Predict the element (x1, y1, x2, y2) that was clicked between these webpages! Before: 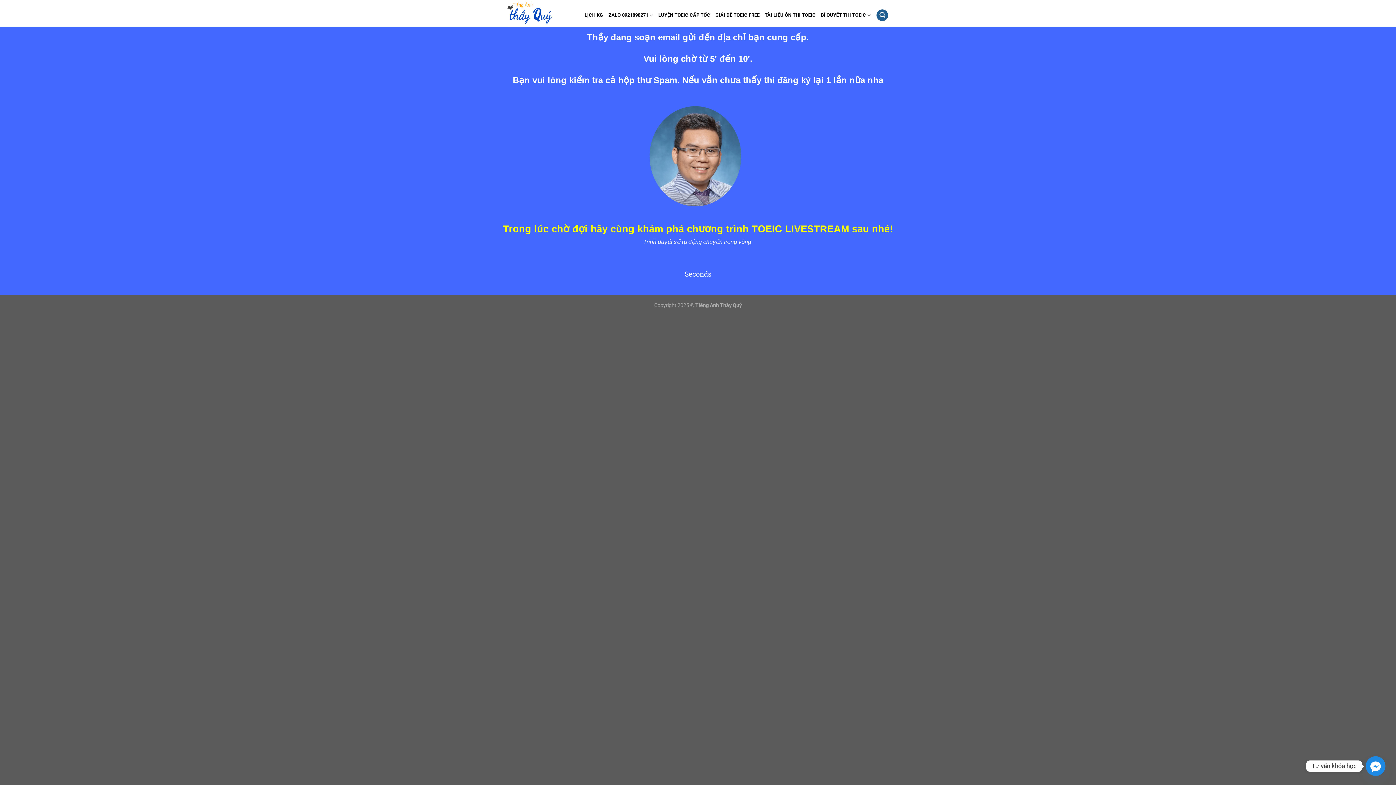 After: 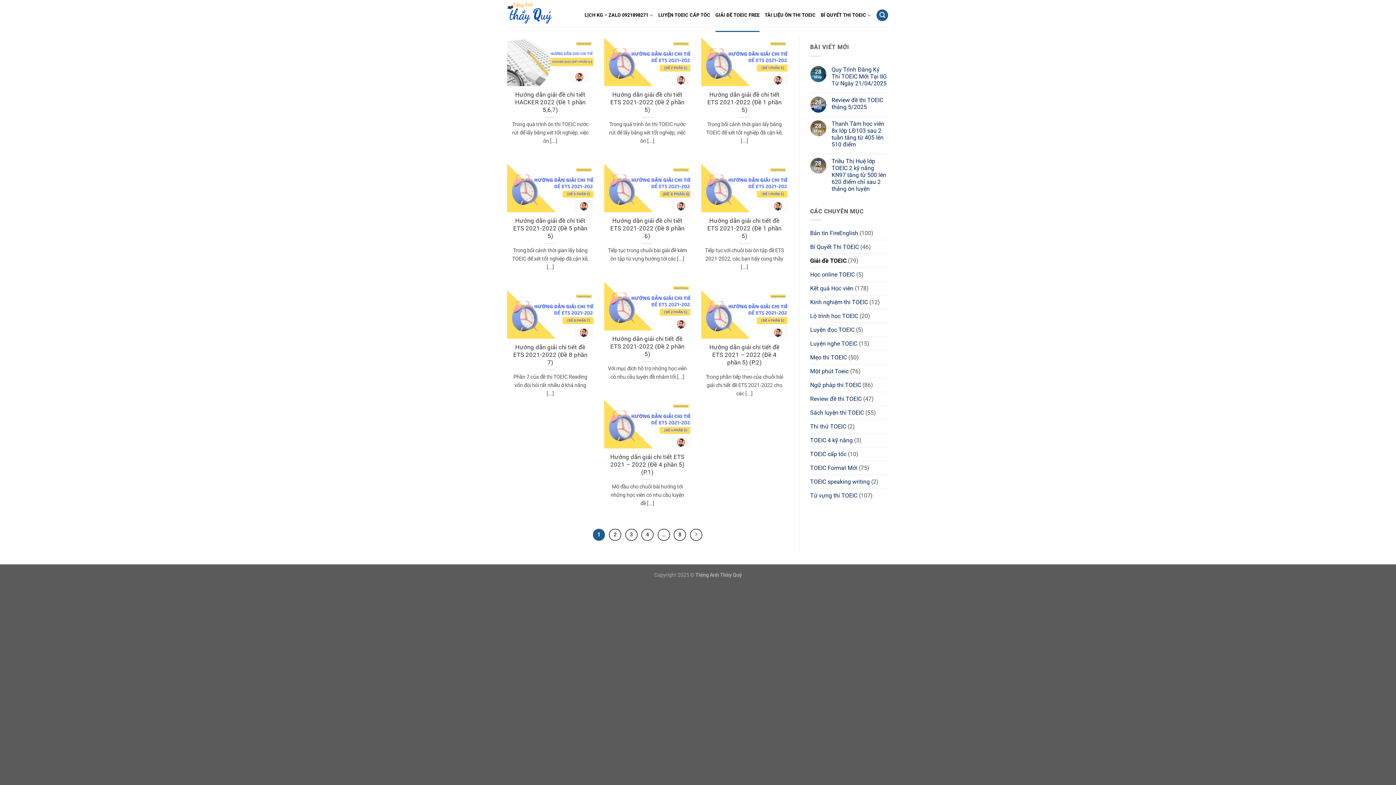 Action: label: GIẢI ĐỀ TOEIC FREE bbox: (715, -1, 759, 32)